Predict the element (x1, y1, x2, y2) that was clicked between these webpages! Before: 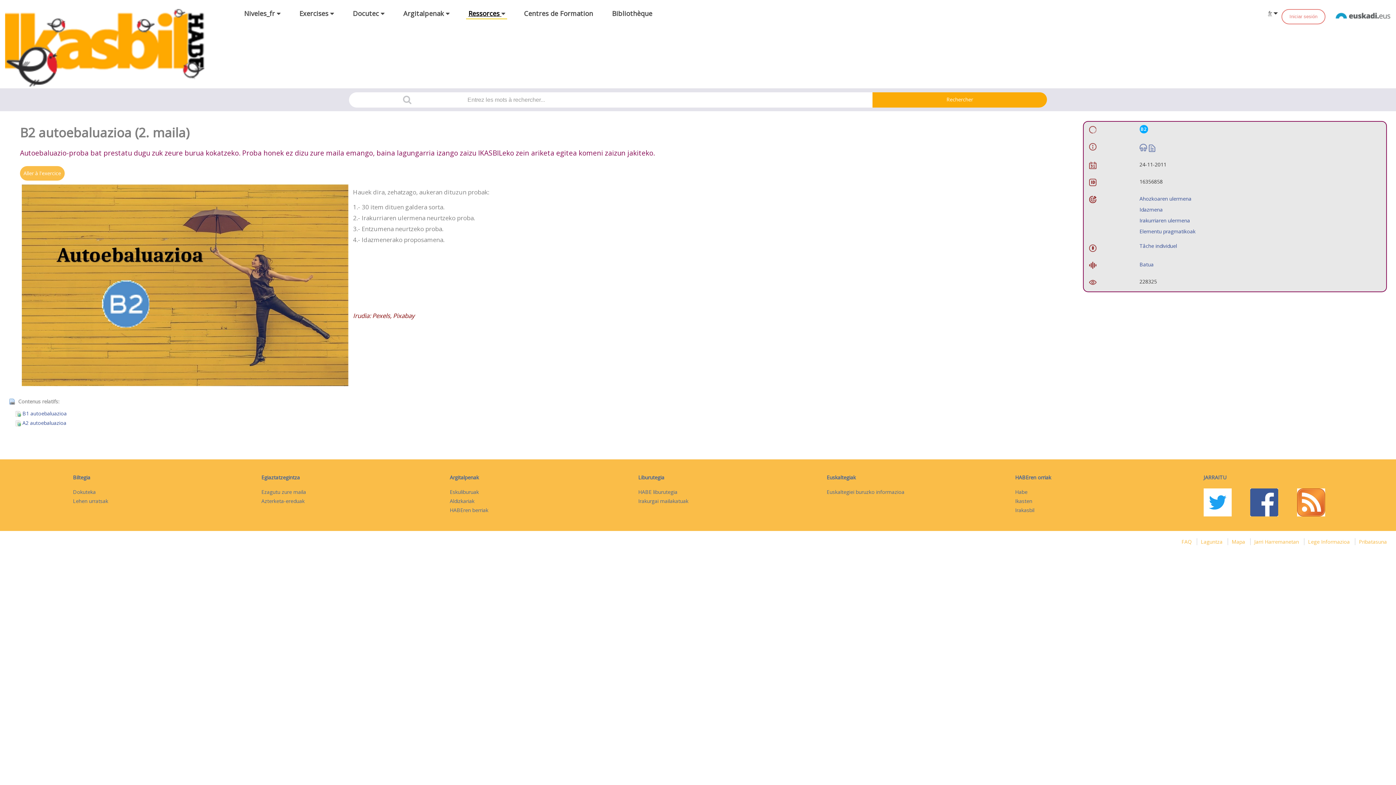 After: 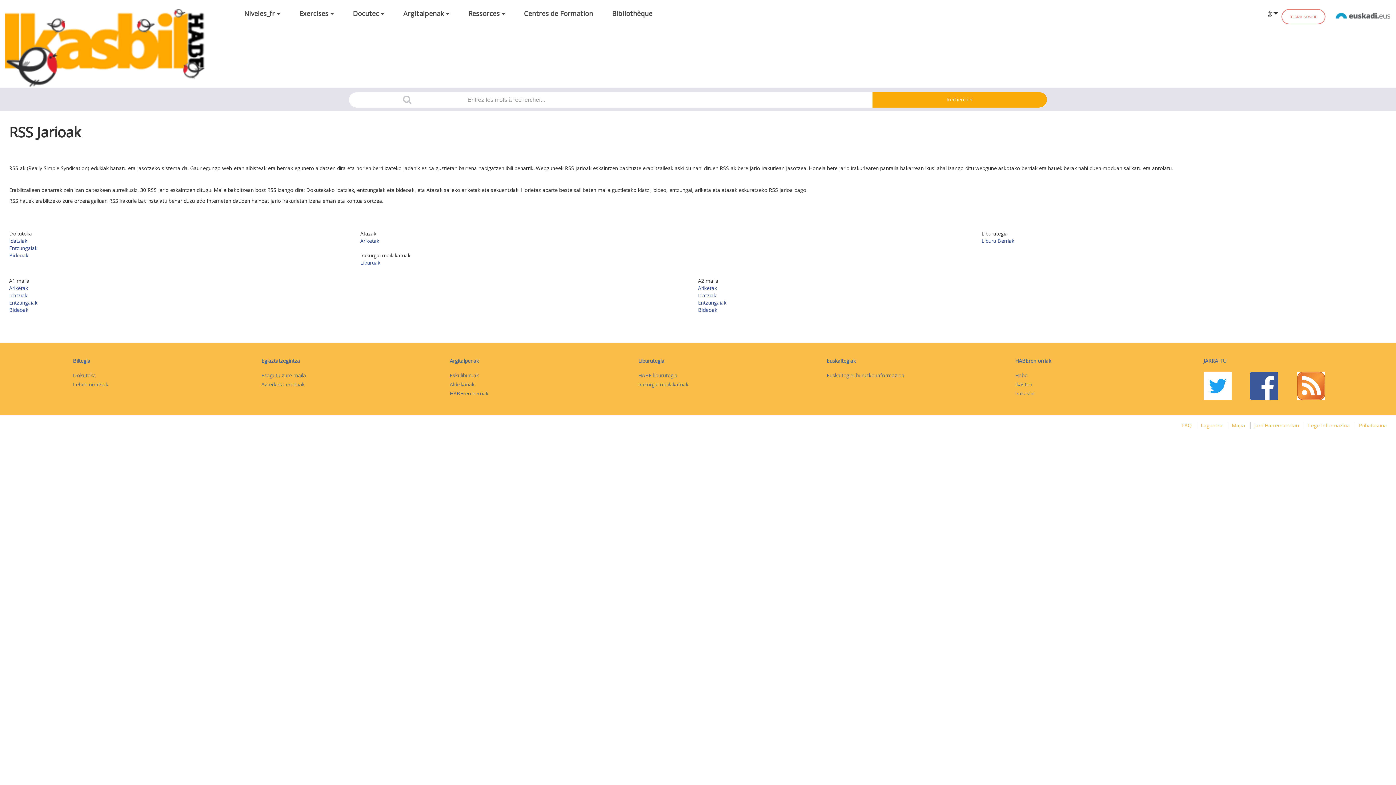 Action: bbox: (1297, 486, 1344, 516)